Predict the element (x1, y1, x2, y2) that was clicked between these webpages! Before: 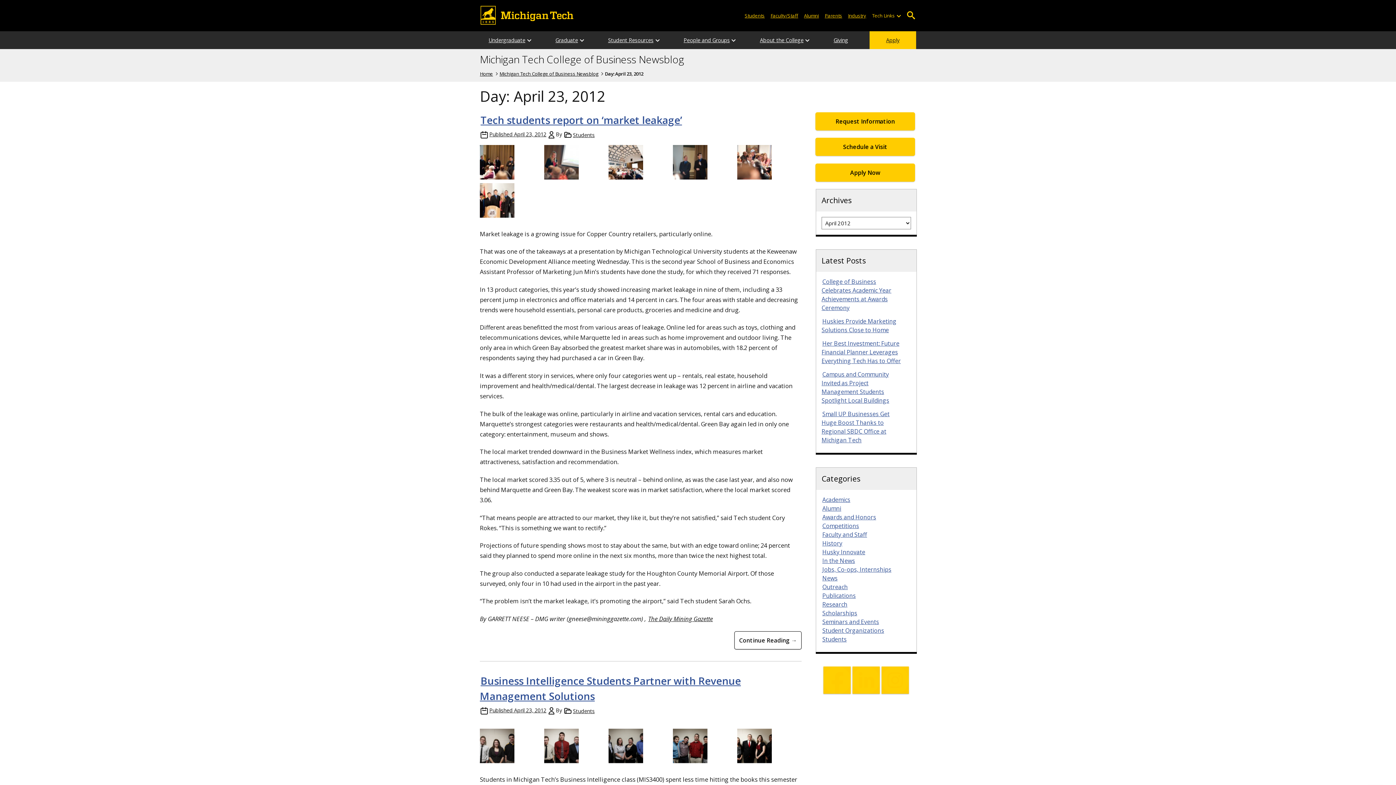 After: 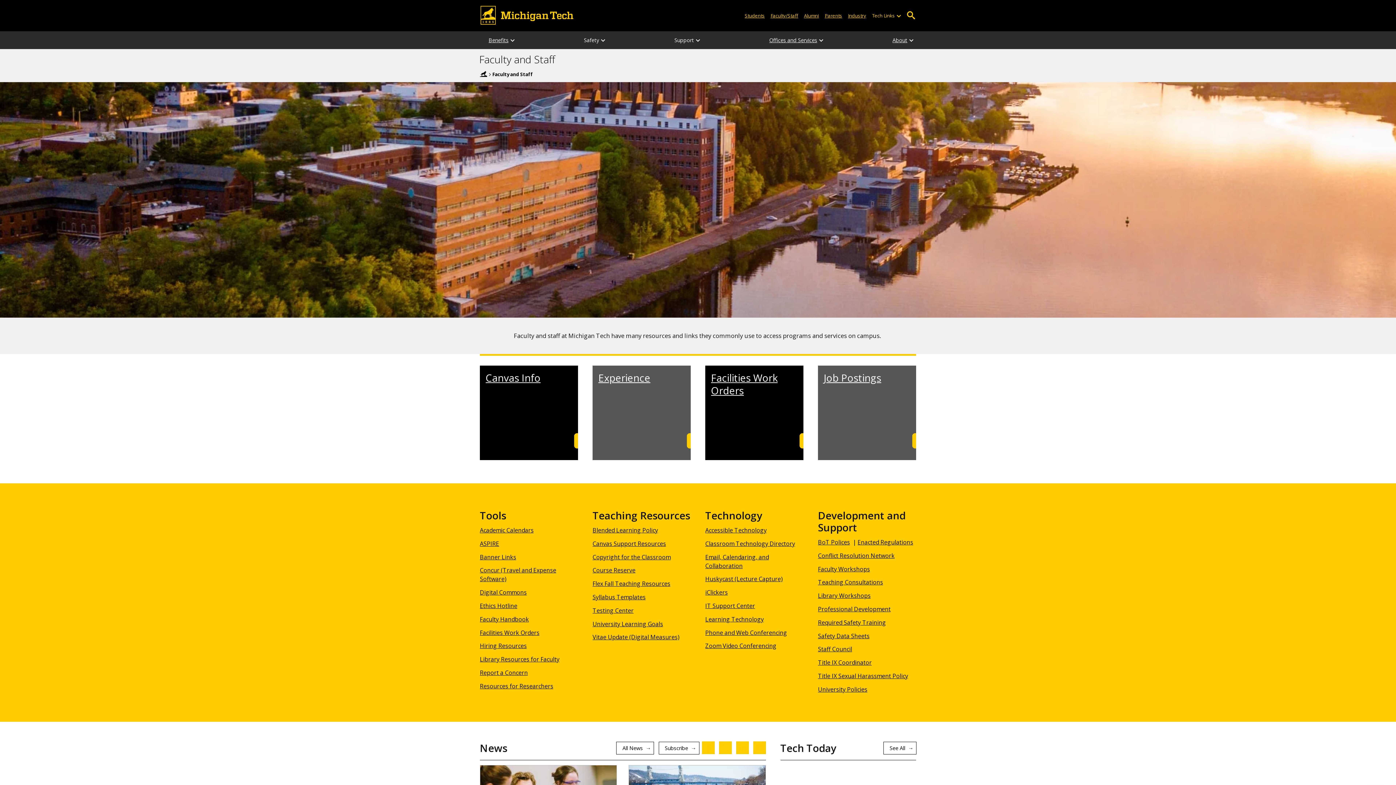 Action: bbox: (767, 7, 801, 23) label: Faculty/Staff